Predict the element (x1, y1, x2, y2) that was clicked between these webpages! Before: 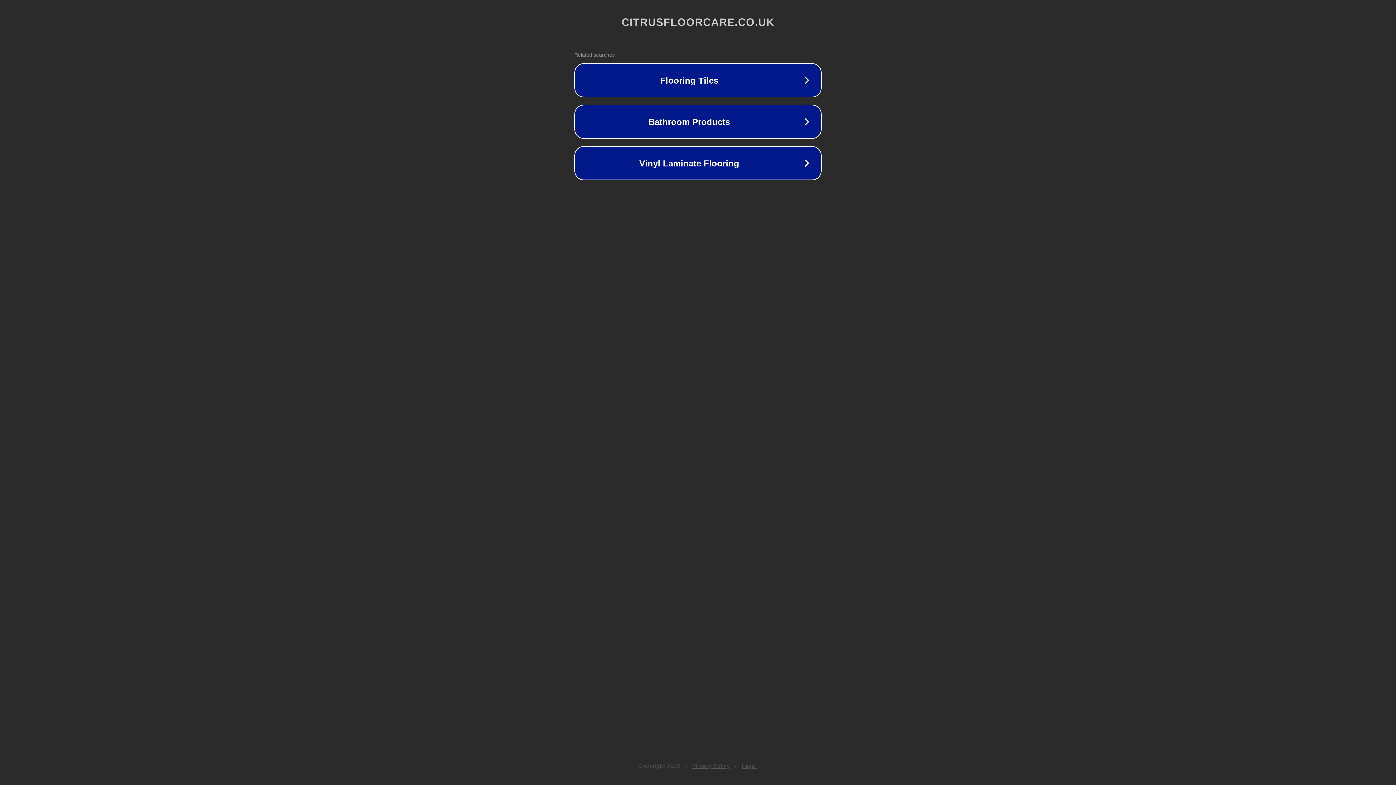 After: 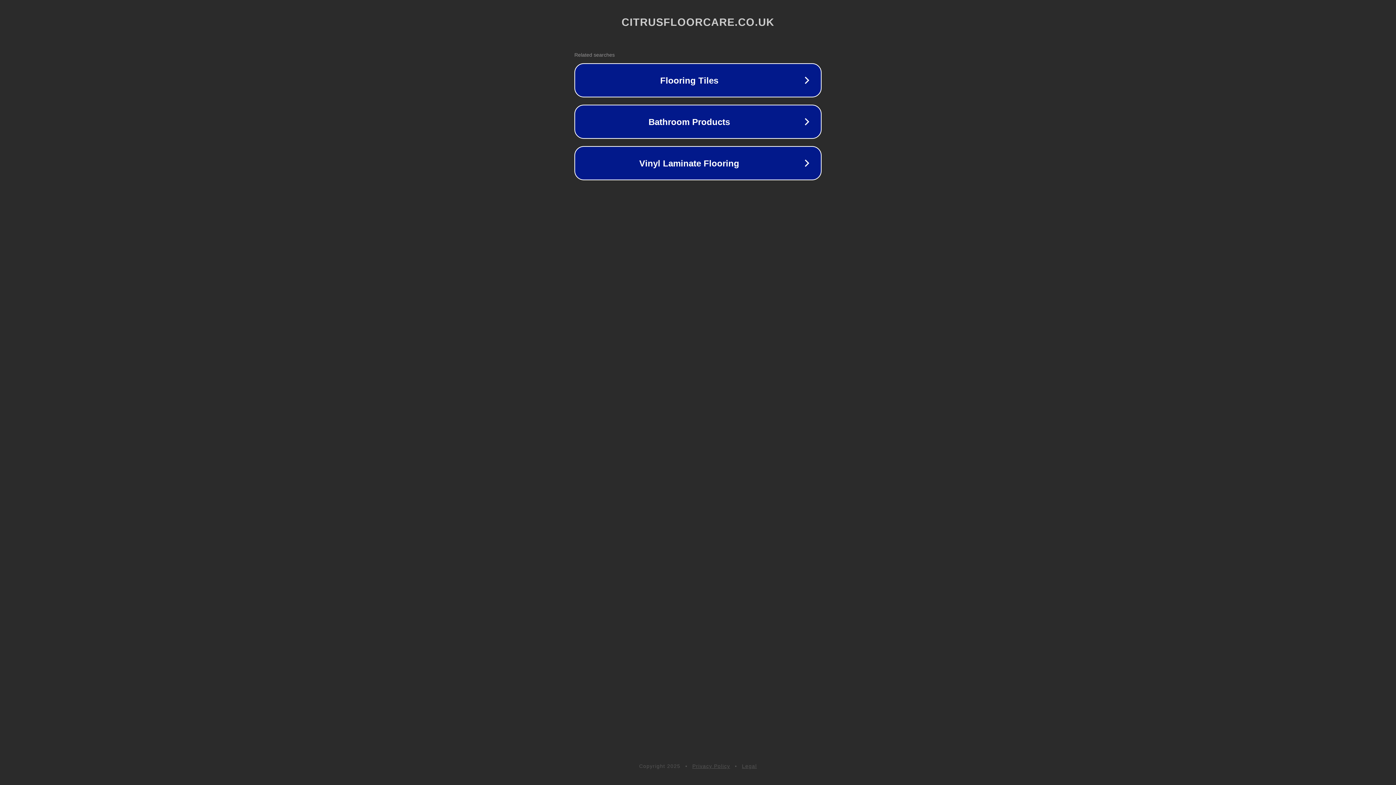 Action: bbox: (742, 763, 757, 769) label: Legal